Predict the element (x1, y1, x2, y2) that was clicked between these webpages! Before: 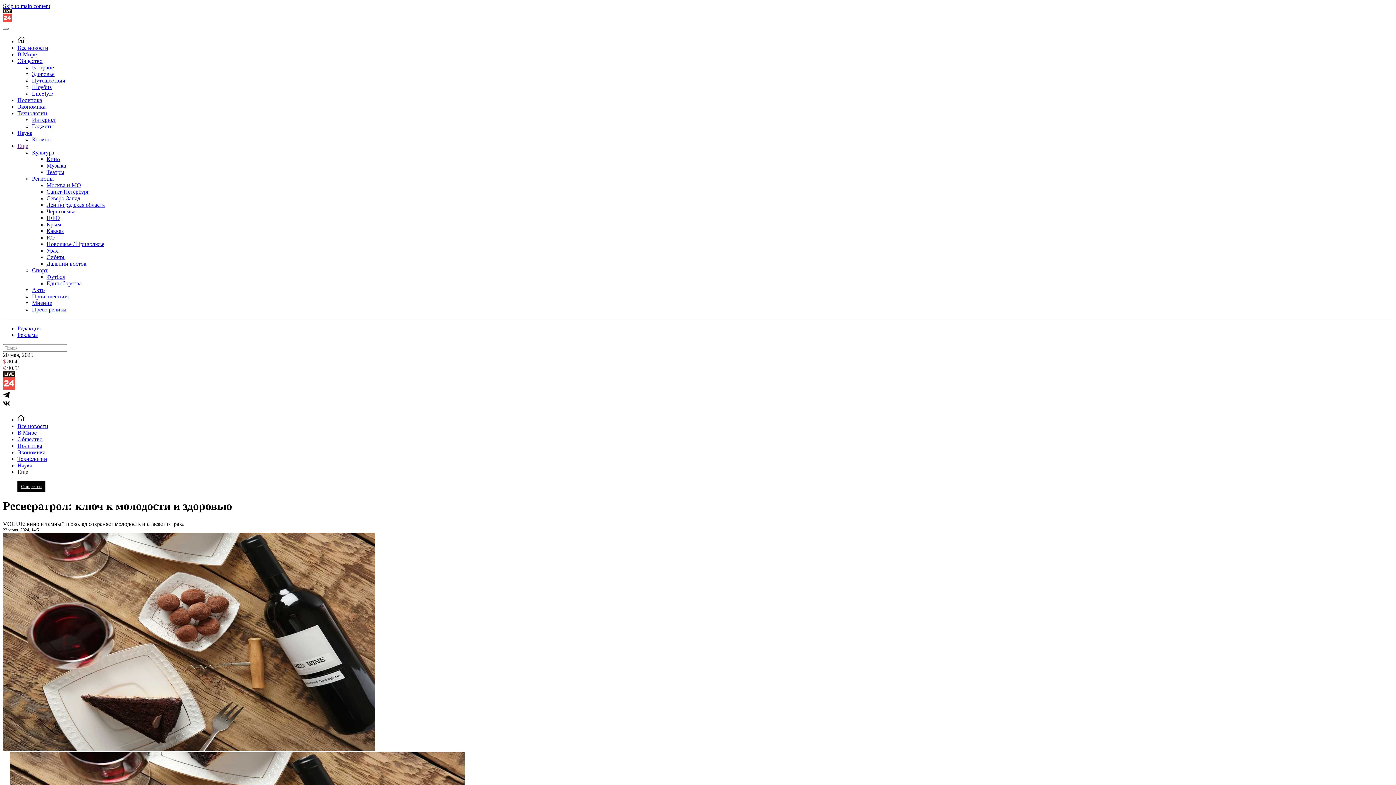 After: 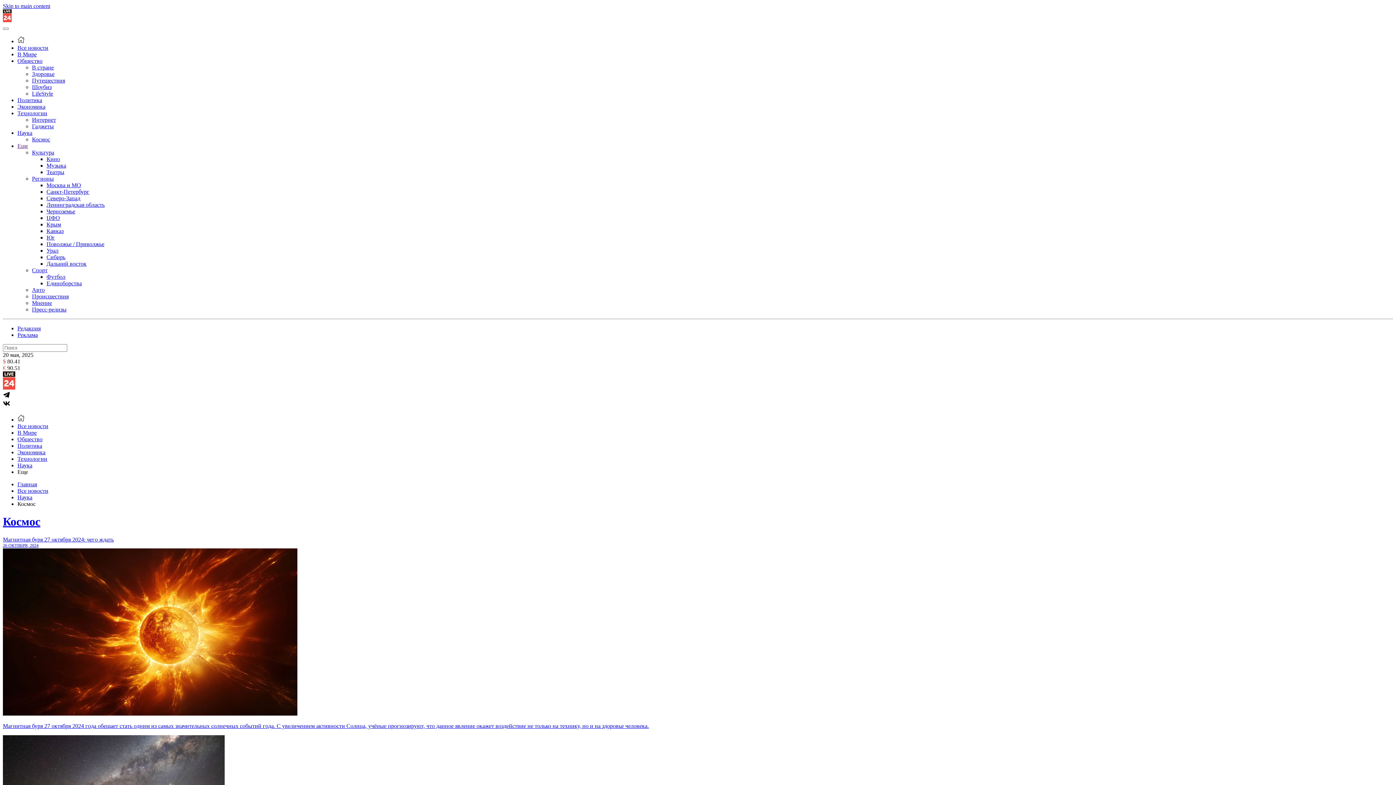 Action: bbox: (32, 136, 50, 142) label: Космос